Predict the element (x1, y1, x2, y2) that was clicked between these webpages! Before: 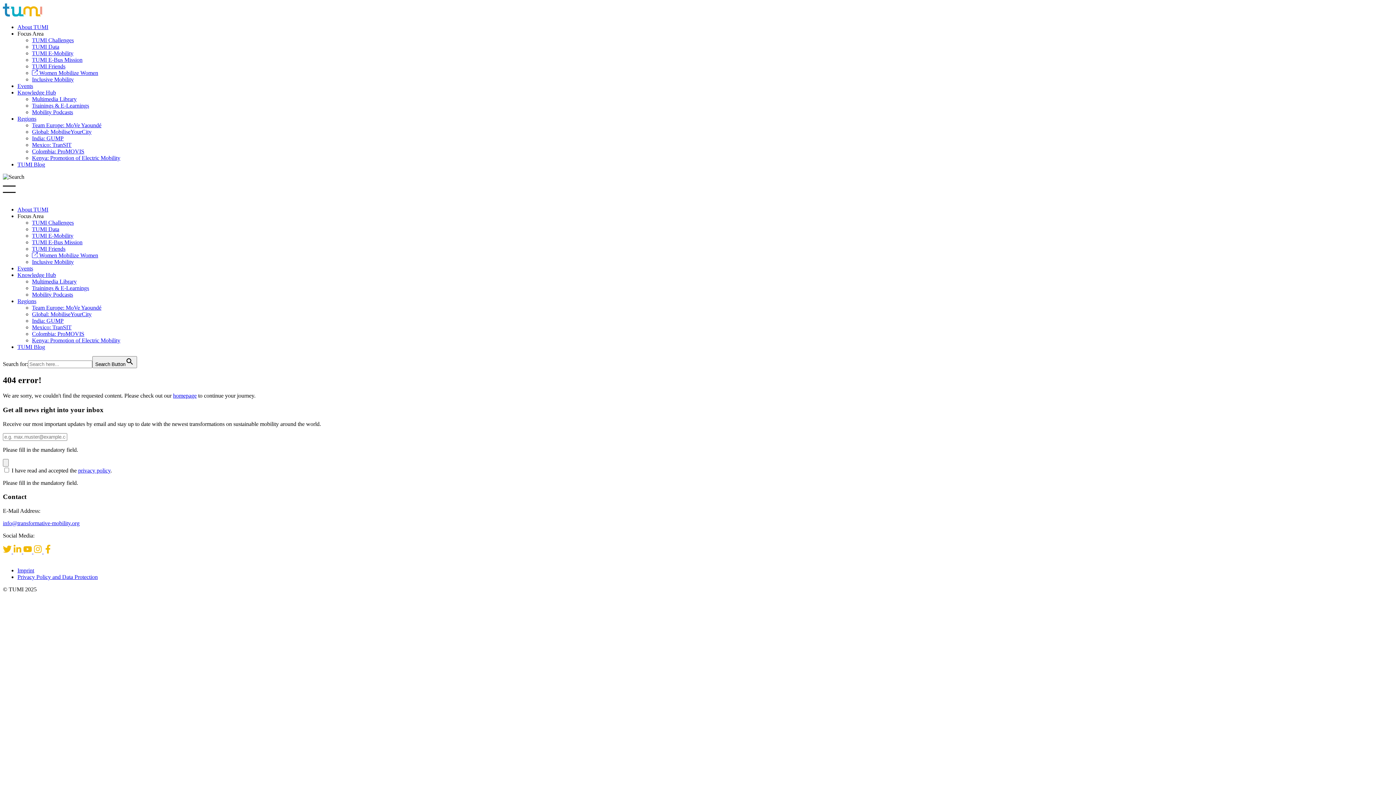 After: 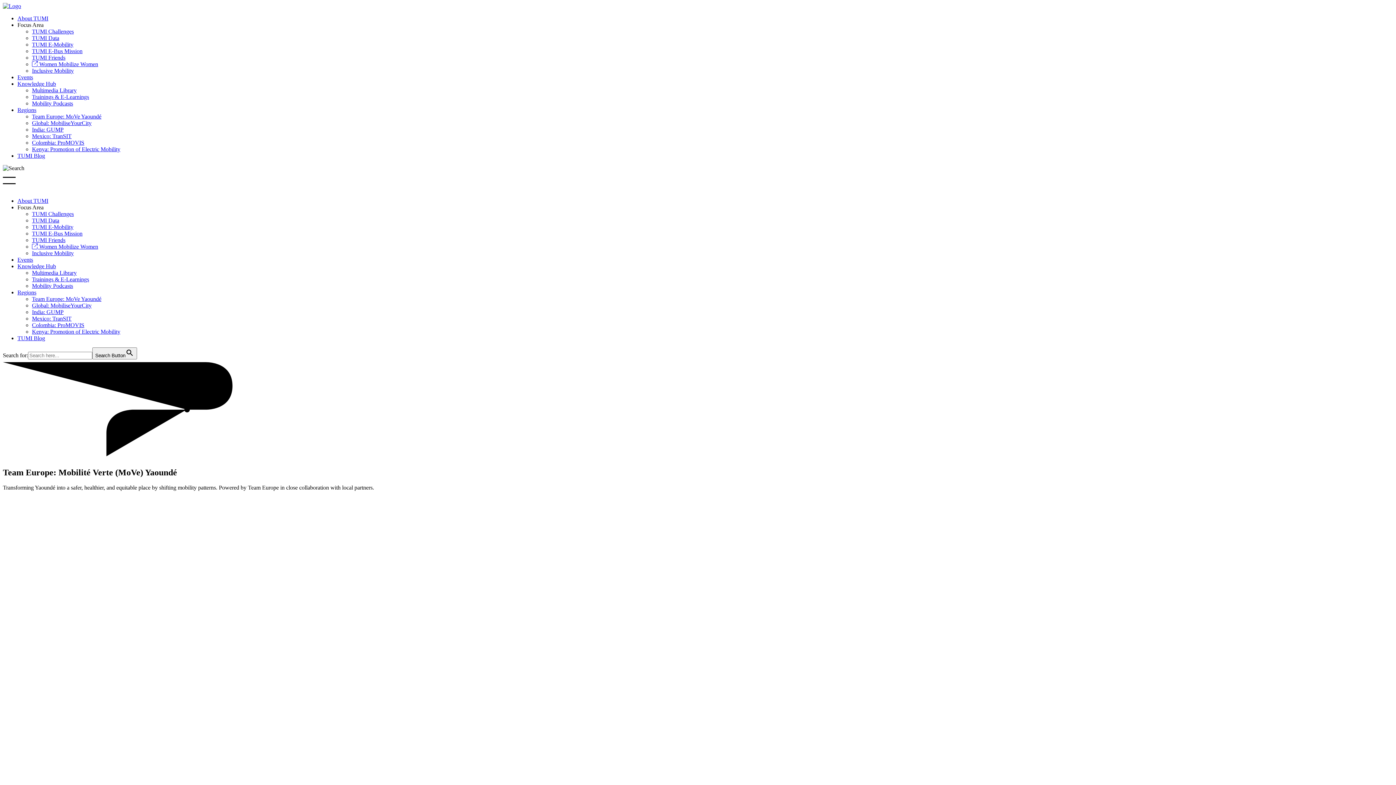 Action: label: Team Europe: MoVe Yaoundé bbox: (32, 122, 101, 128)